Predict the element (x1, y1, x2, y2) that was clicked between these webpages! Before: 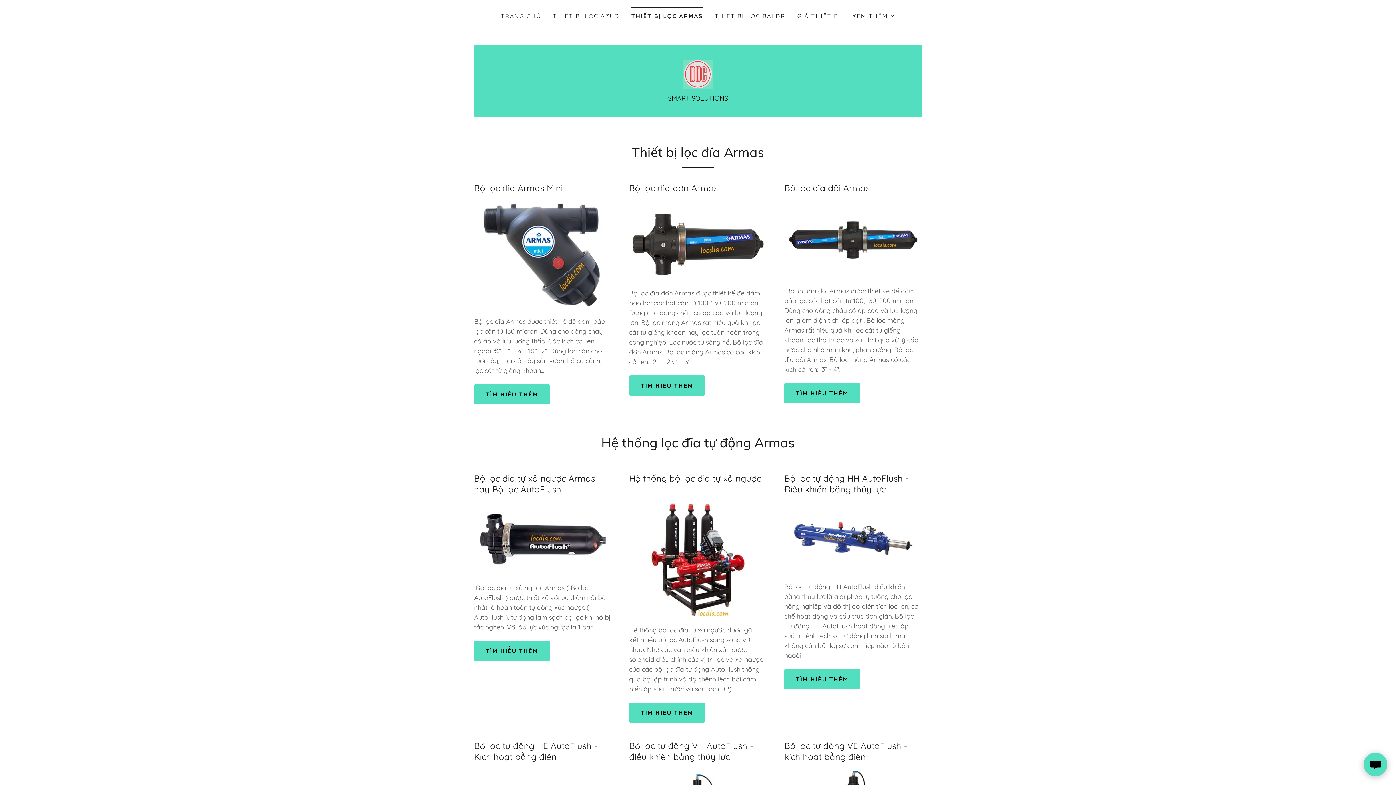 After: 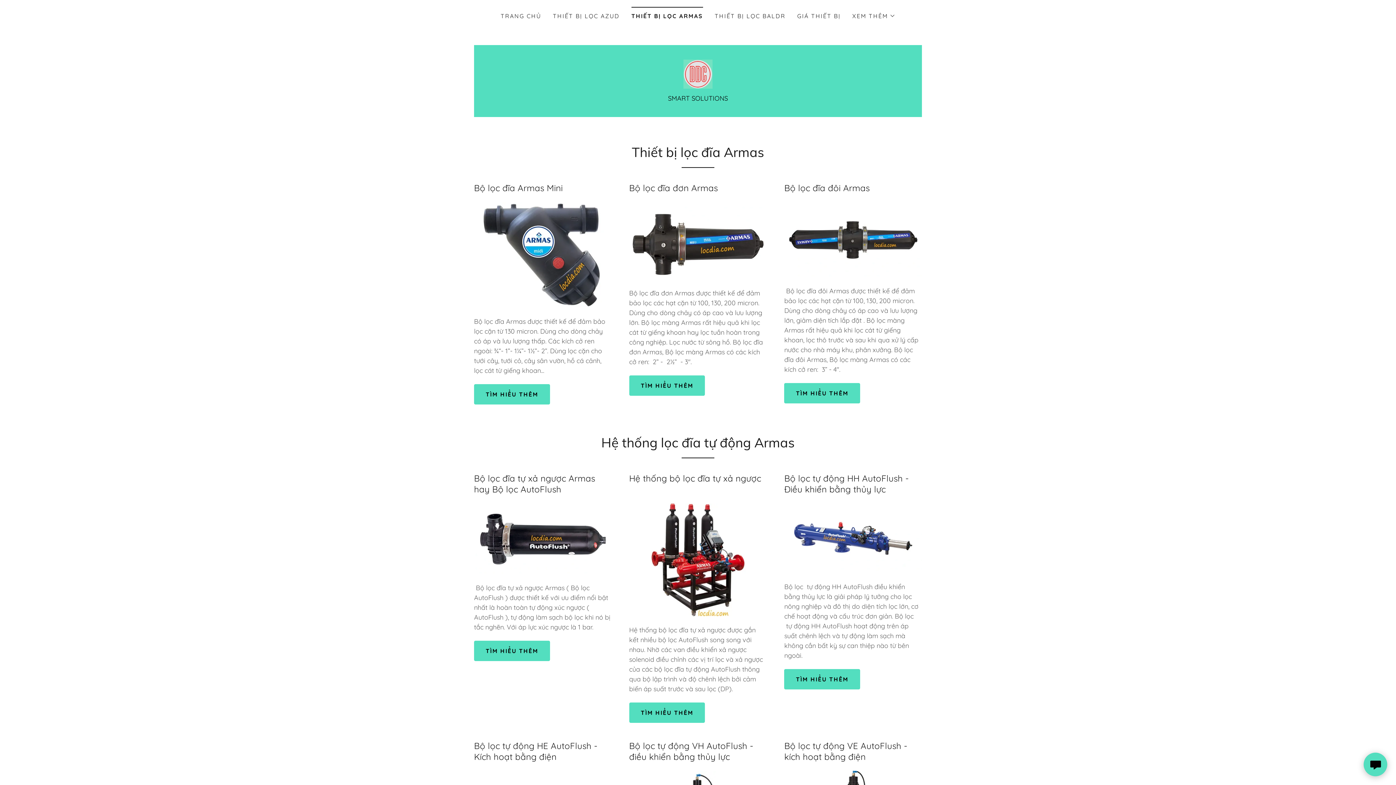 Action: bbox: (474, 534, 611, 542)